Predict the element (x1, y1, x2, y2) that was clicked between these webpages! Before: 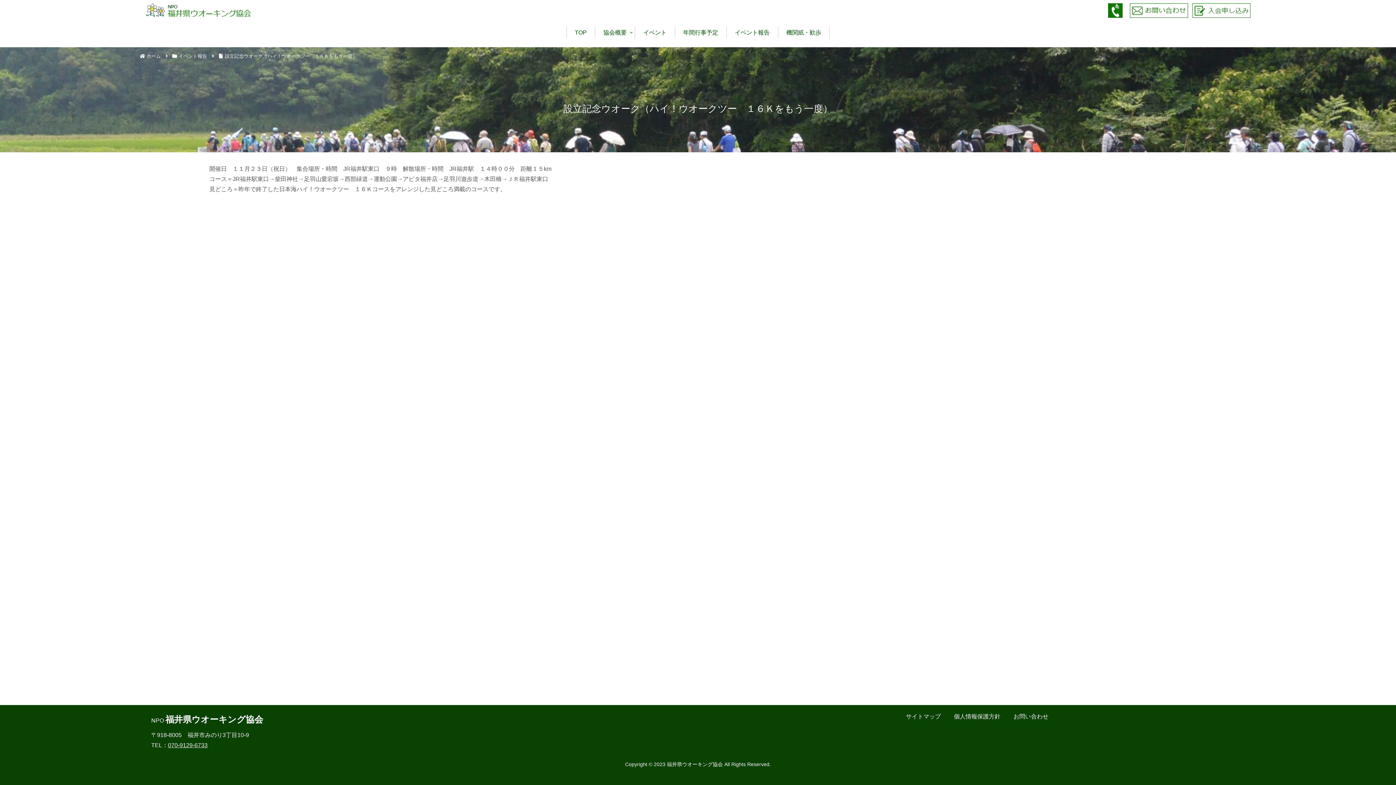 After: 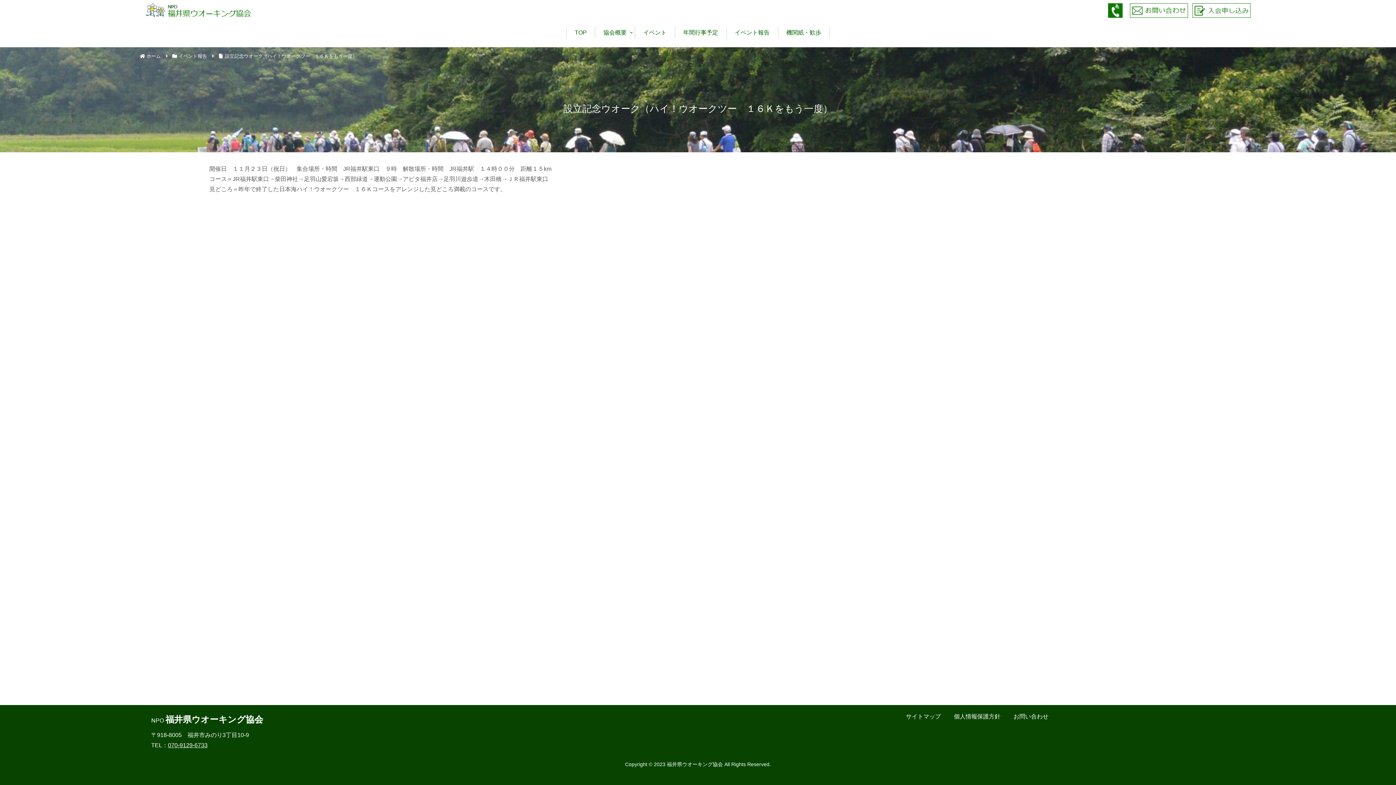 Action: bbox: (1108, 3, 1122, 21)